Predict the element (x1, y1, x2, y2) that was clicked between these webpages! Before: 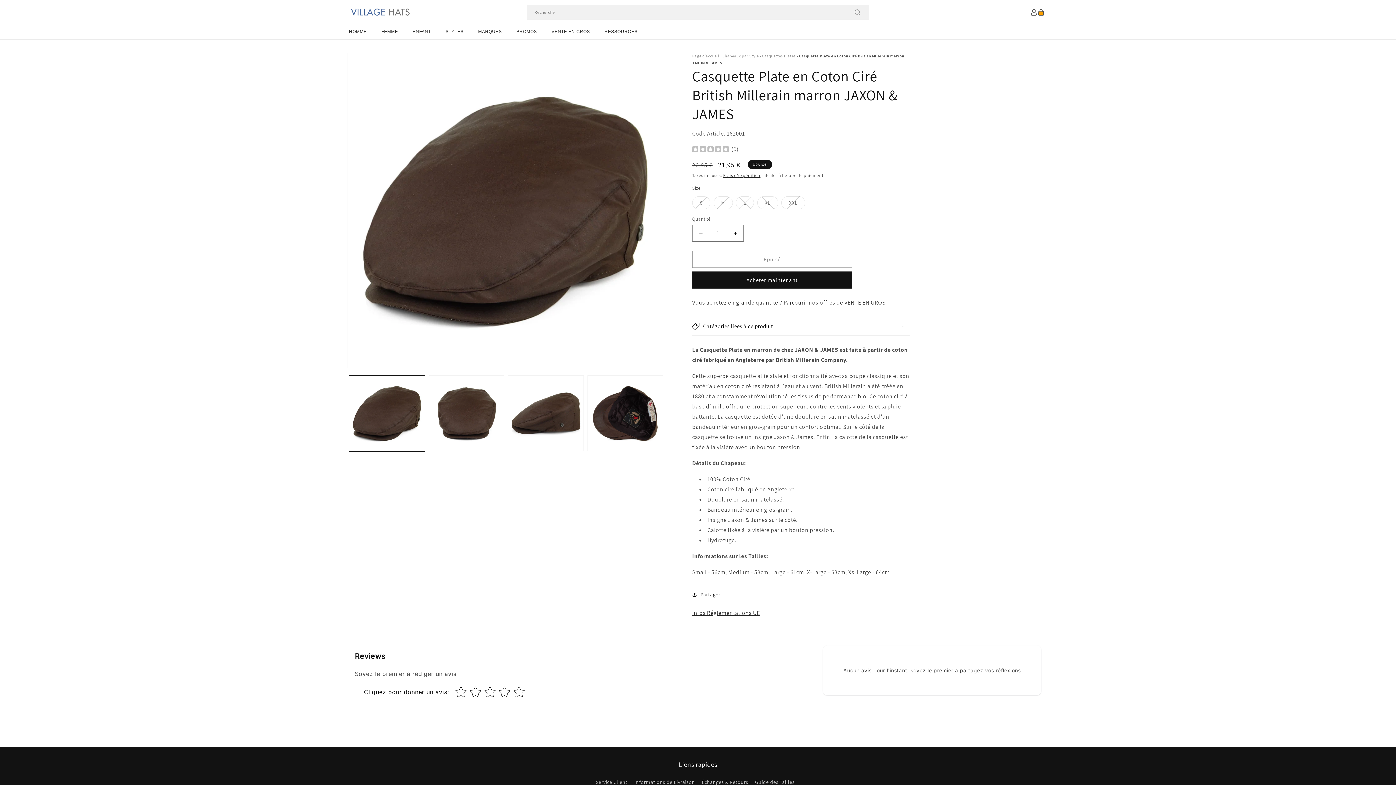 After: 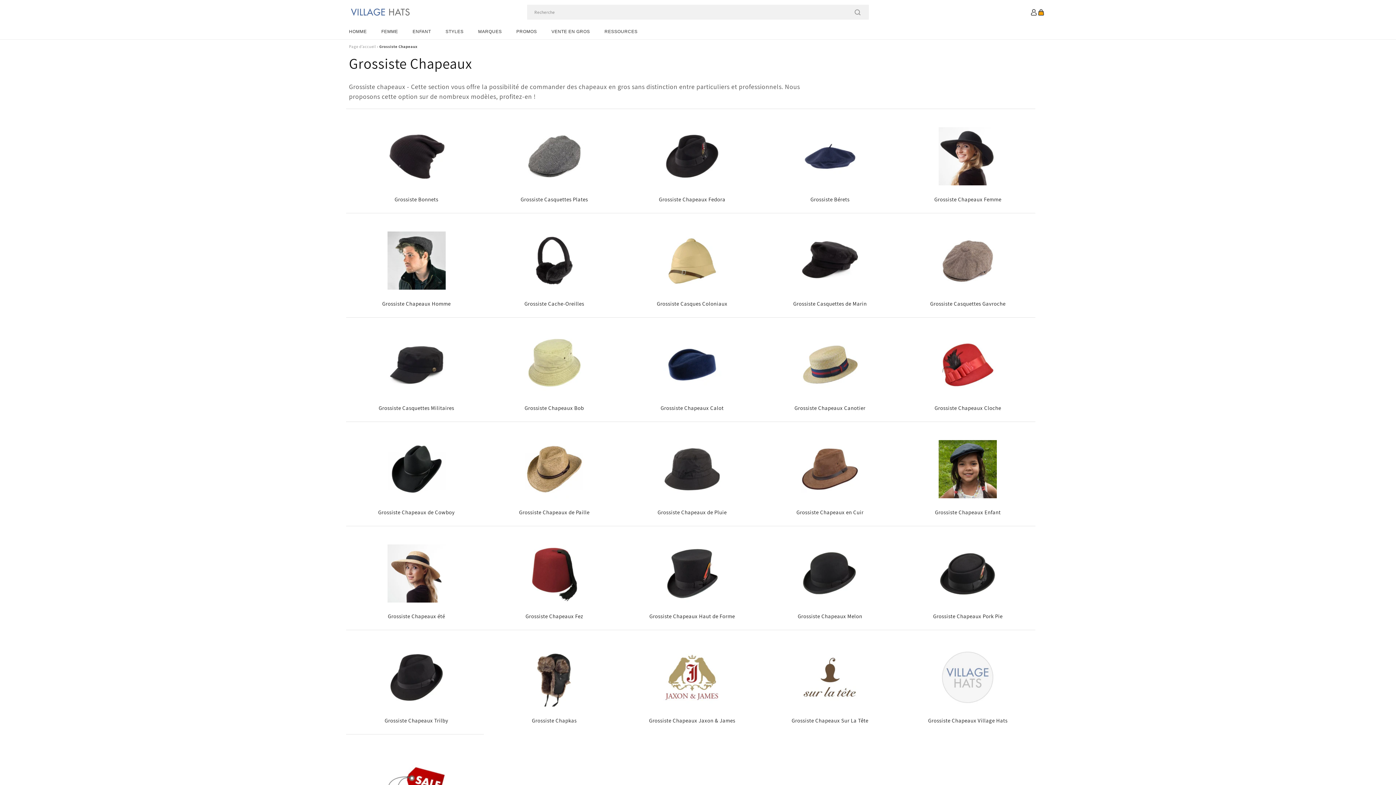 Action: label: VENTE EN GROS bbox: (544, 24, 597, 39)